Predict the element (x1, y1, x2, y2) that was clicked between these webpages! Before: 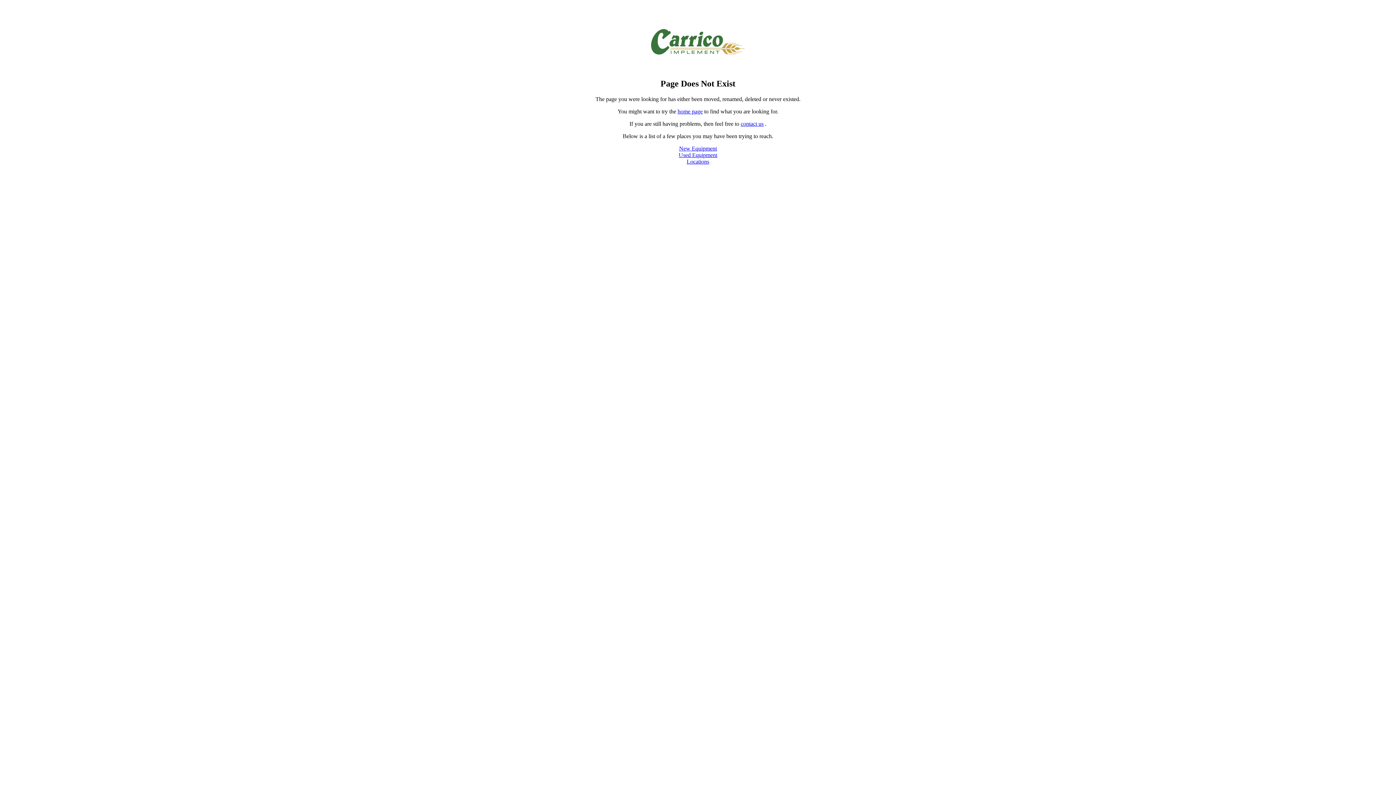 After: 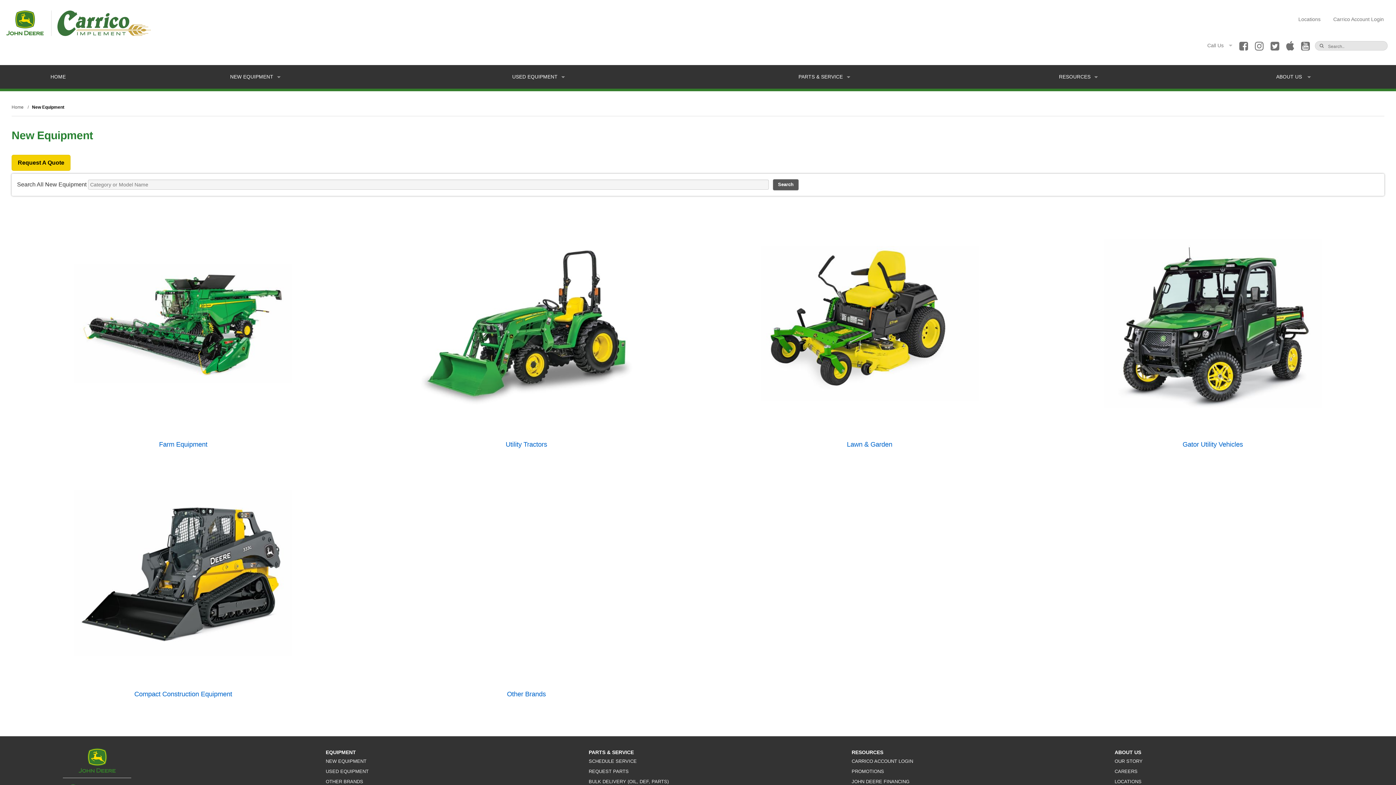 Action: bbox: (679, 145, 717, 151) label: New Equipment